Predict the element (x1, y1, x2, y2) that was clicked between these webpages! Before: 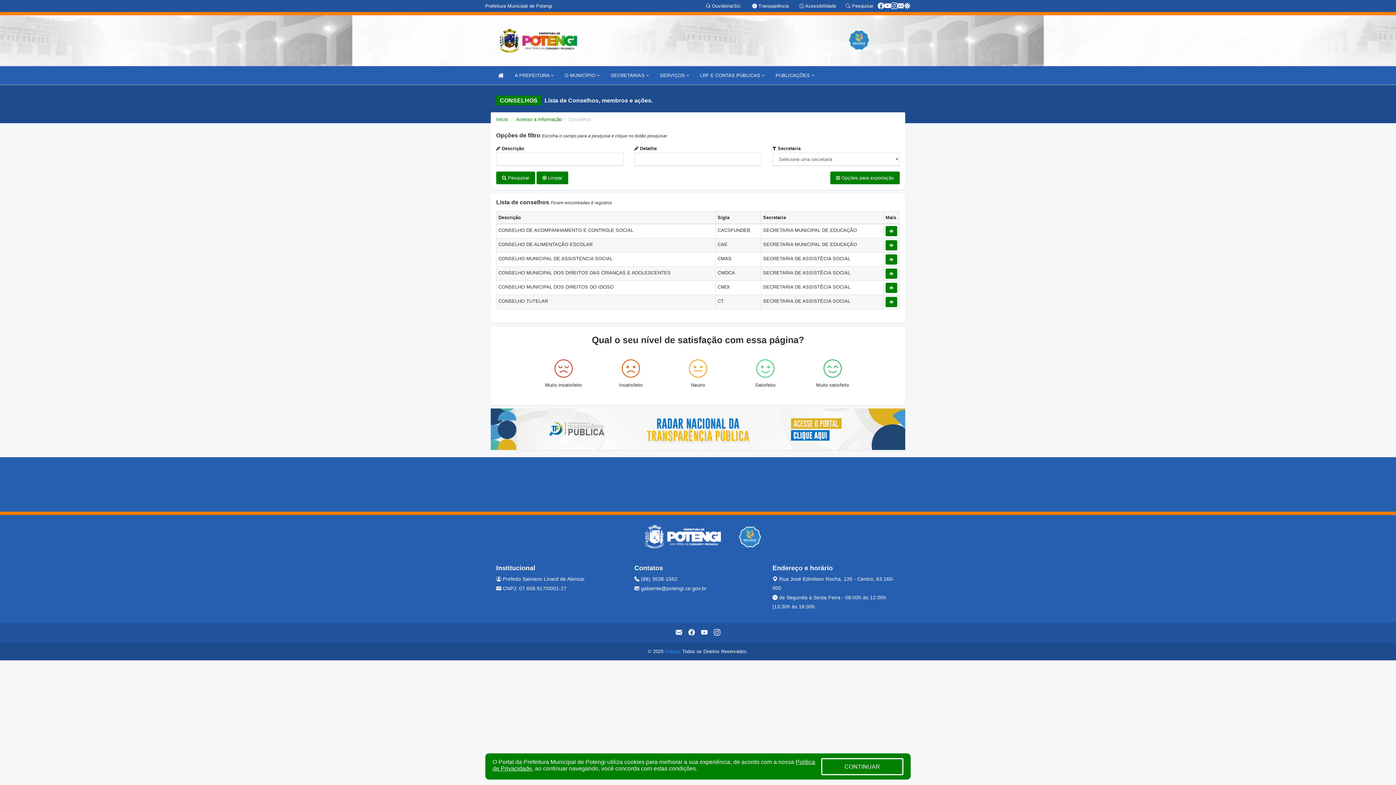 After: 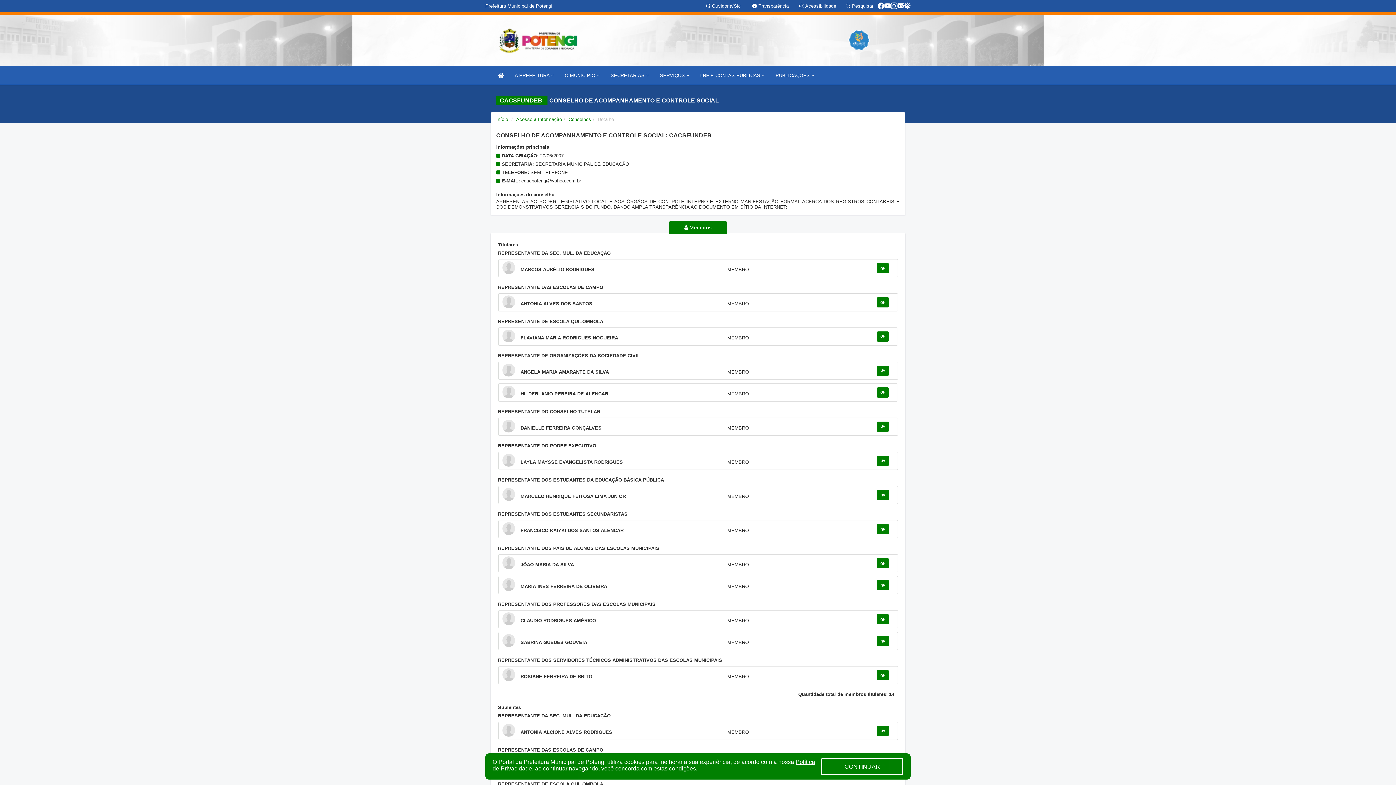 Action: bbox: (885, 226, 897, 236)